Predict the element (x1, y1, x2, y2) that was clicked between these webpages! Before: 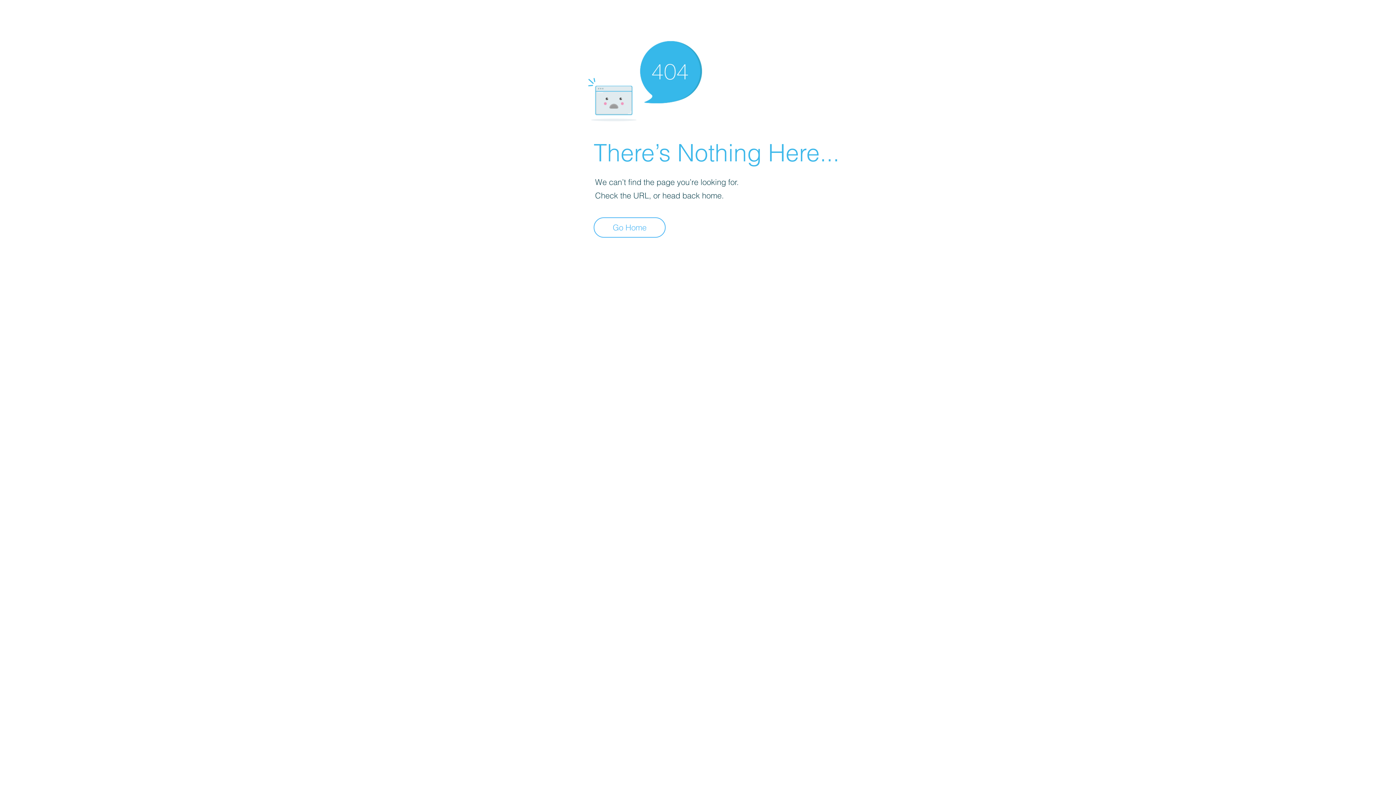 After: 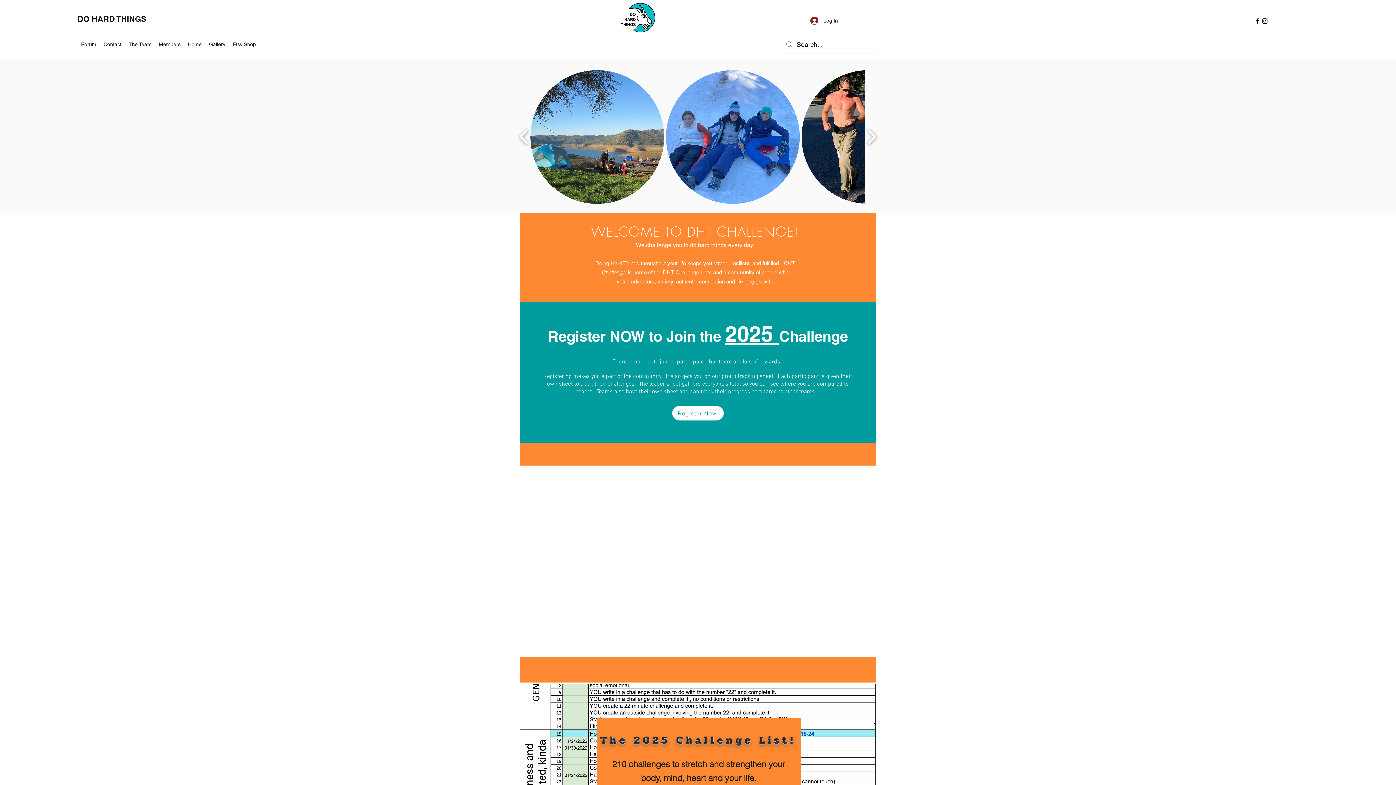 Action: label: Go Home bbox: (593, 217, 665, 237)